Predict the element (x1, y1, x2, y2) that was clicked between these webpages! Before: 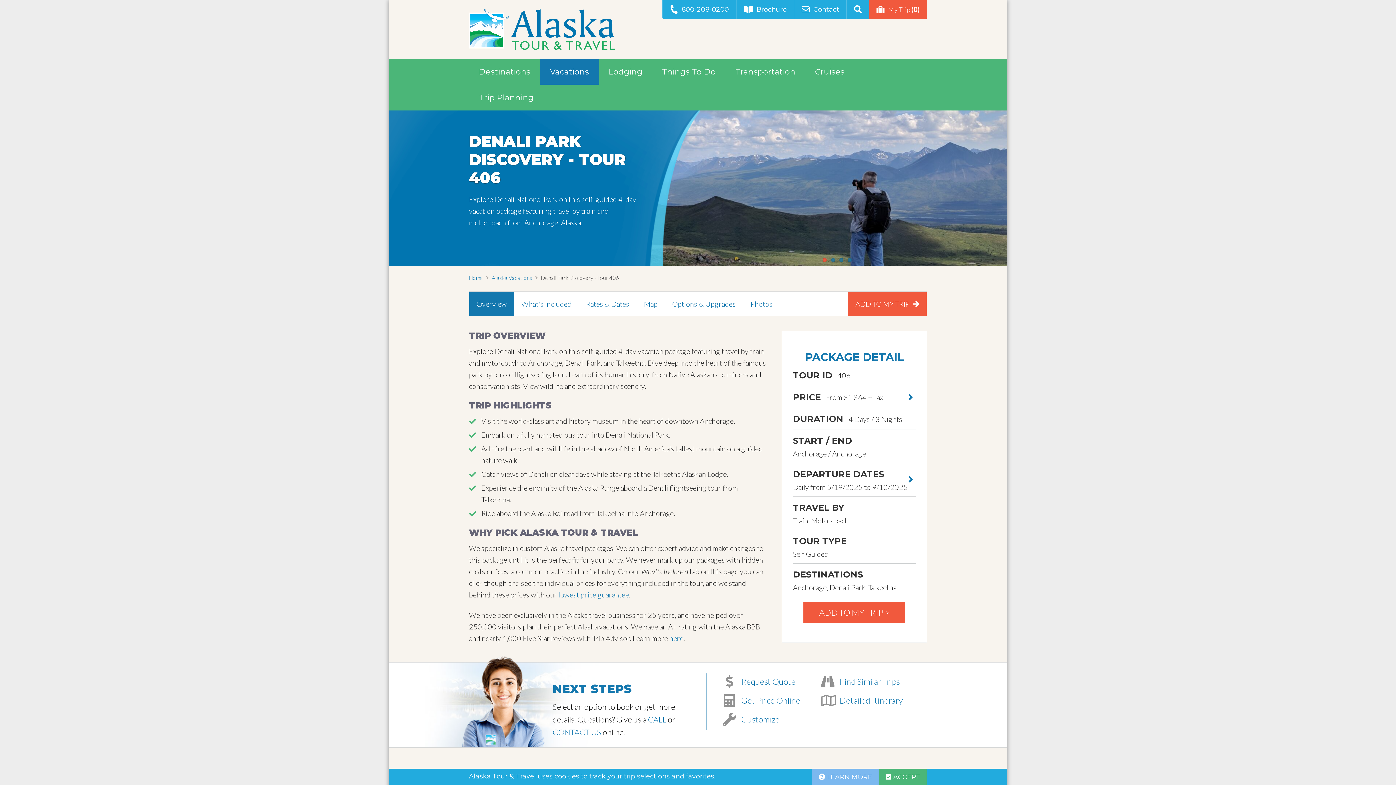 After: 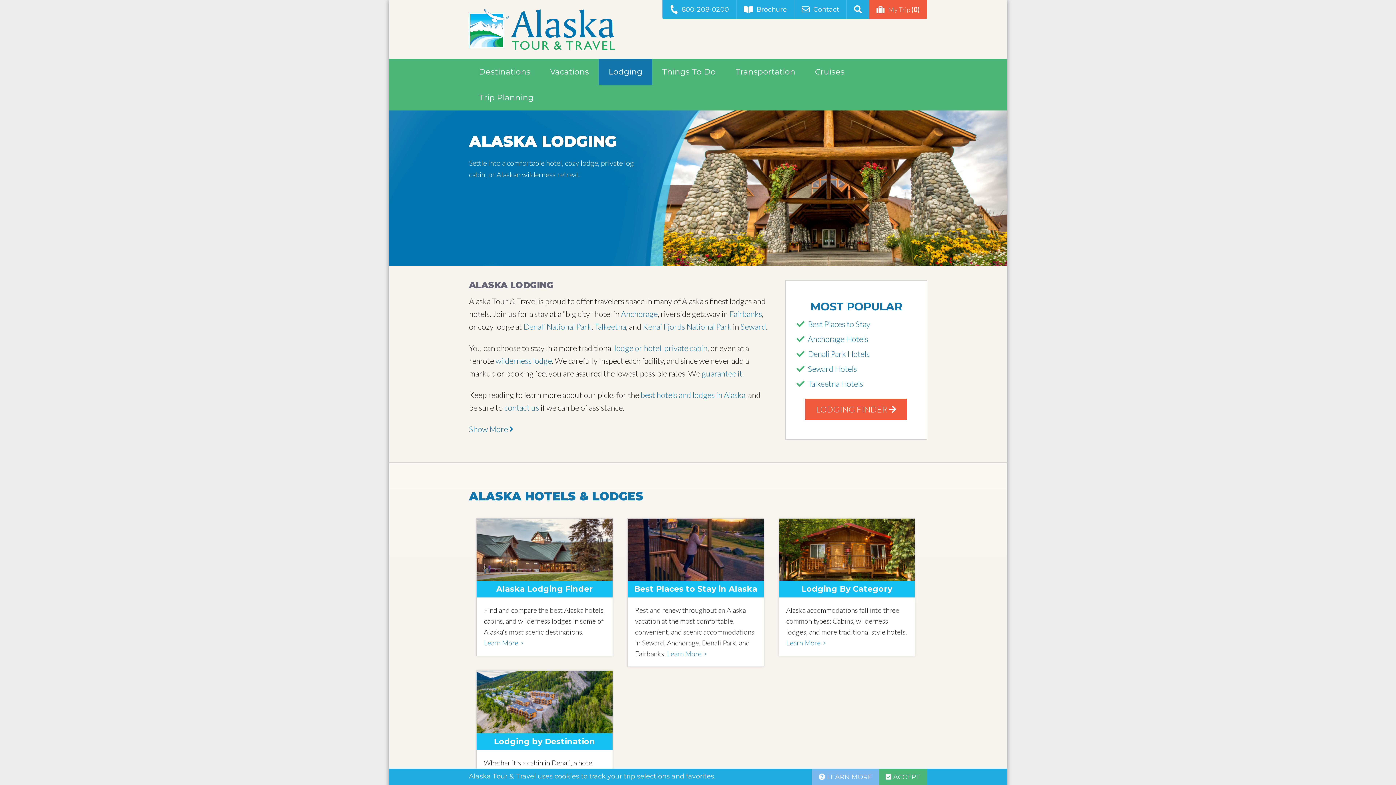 Action: bbox: (598, 58, 652, 84) label: Lodging